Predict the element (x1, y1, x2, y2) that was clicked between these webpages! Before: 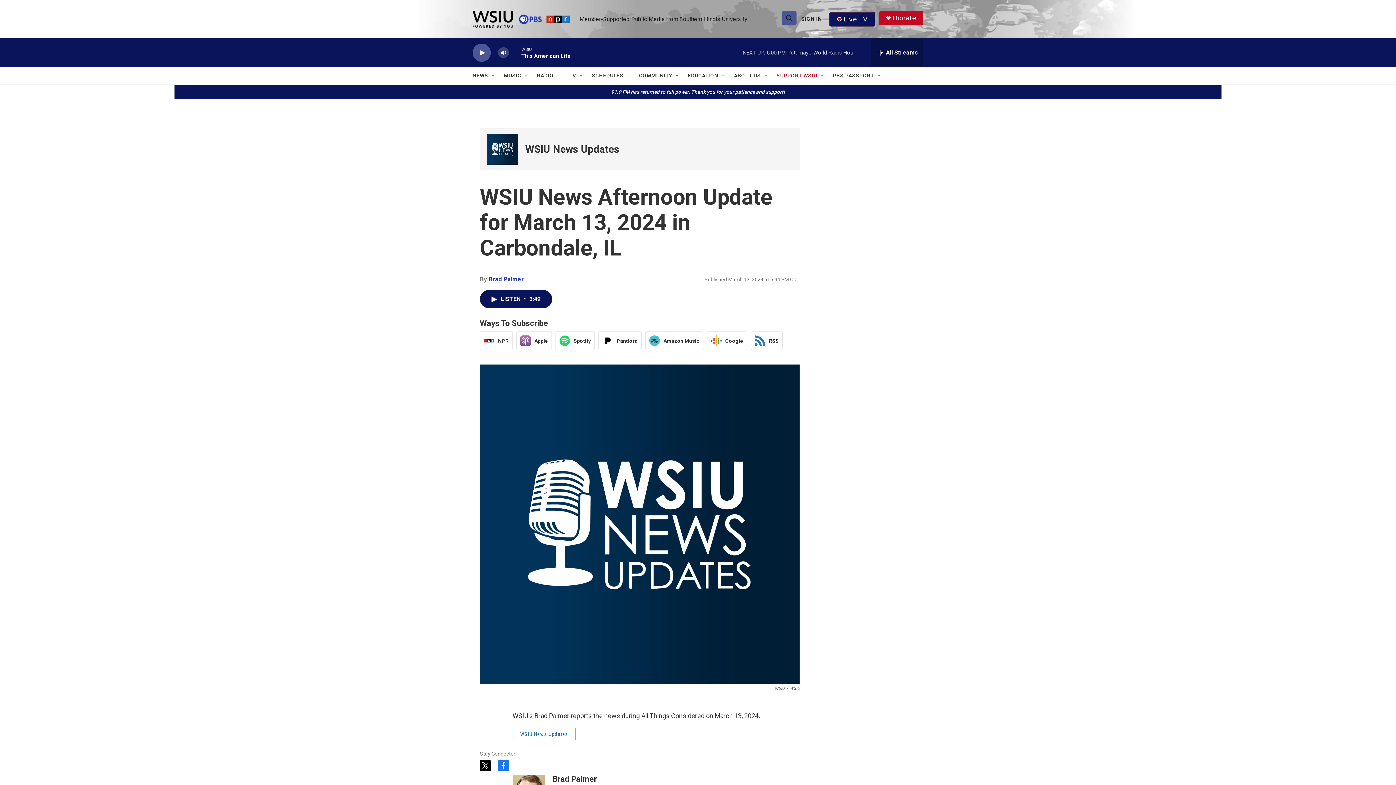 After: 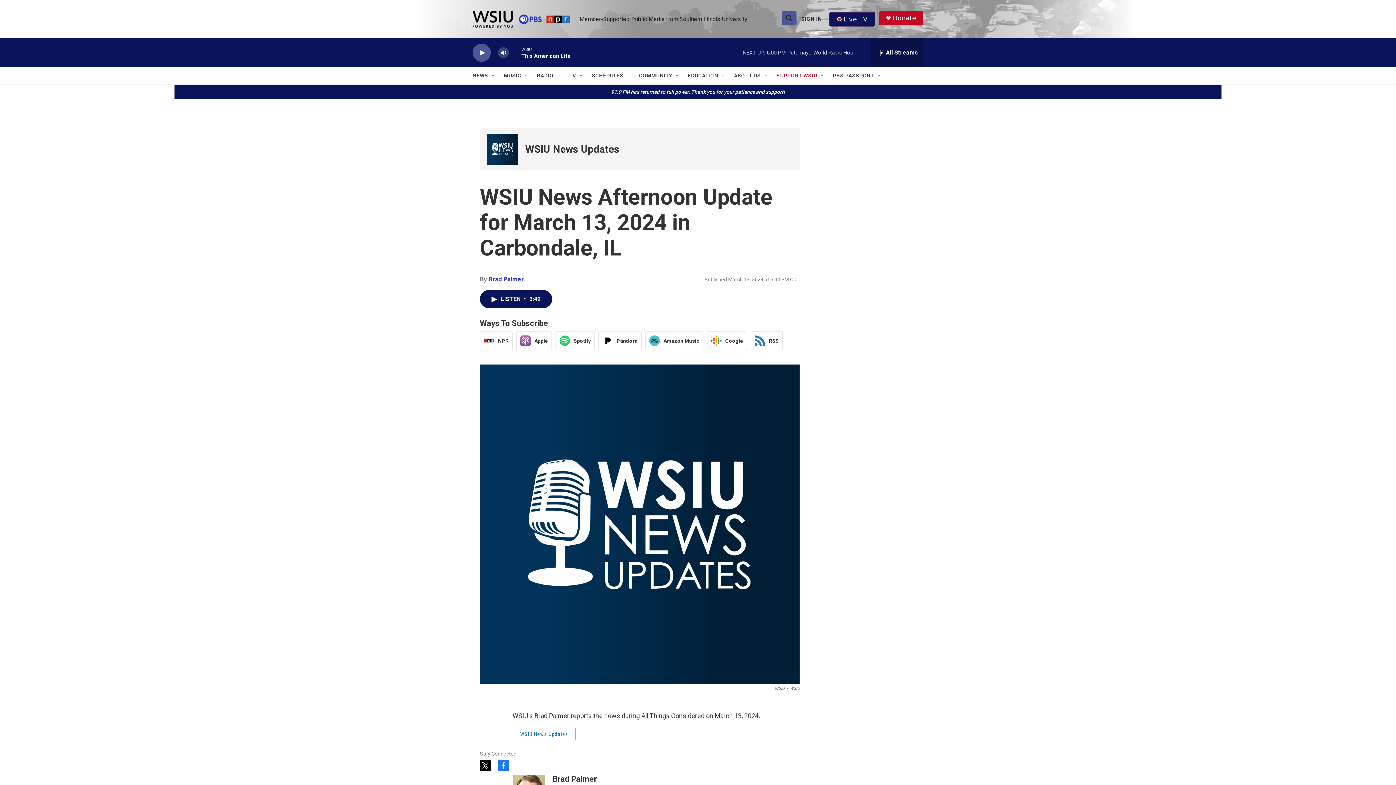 Action: label: Donate bbox: (892, 14, 916, 21)